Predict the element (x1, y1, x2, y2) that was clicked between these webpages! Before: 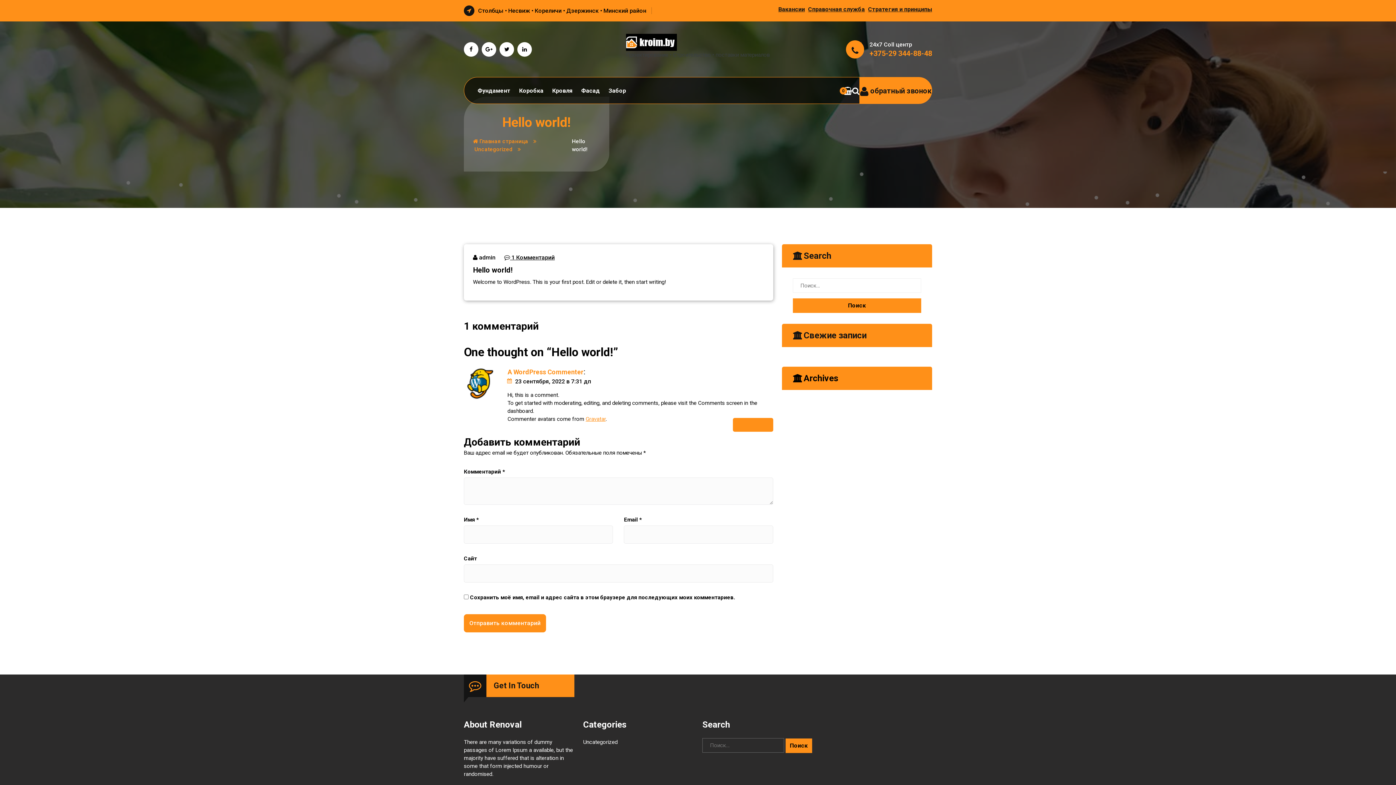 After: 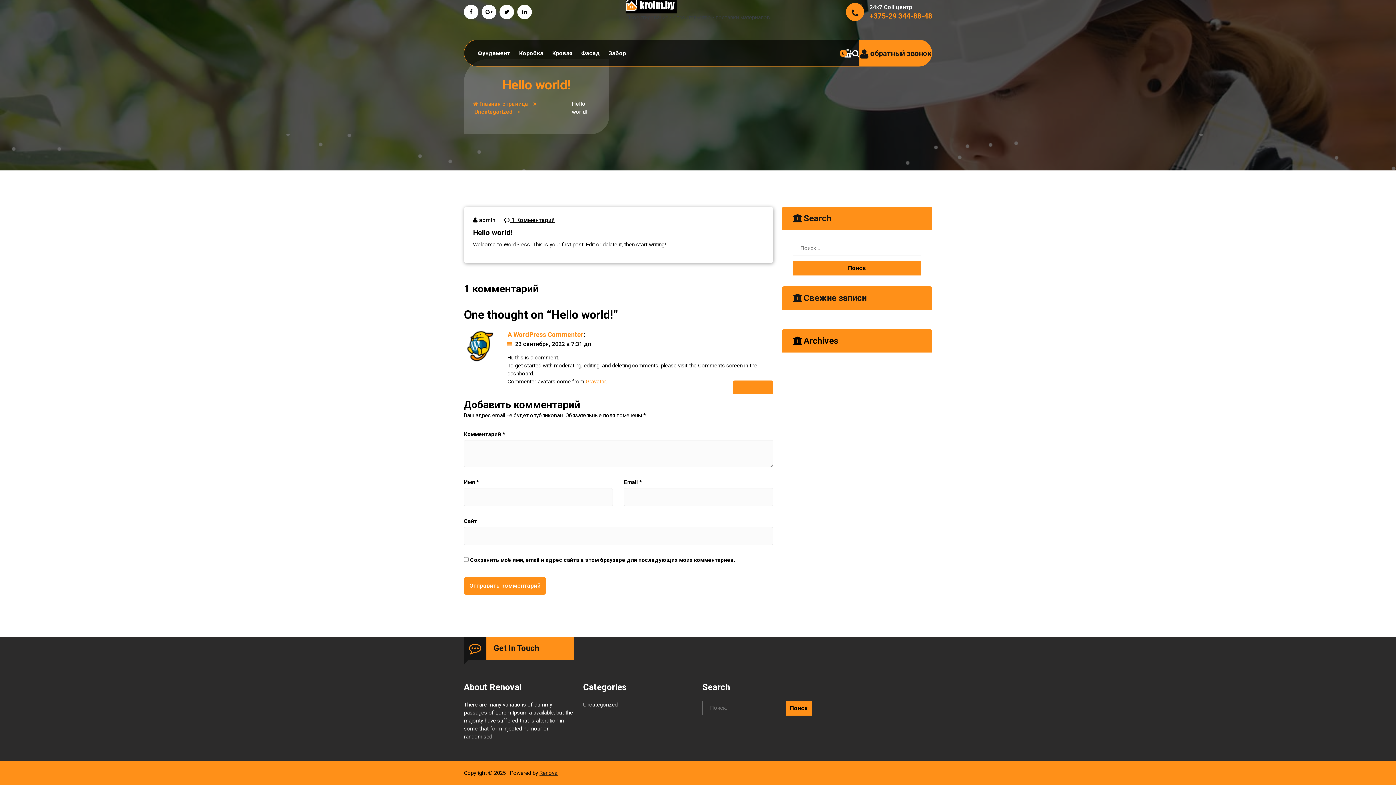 Action: bbox: (507, 377, 773, 386) label: 23 сентября, 2022 в 7:31 дп